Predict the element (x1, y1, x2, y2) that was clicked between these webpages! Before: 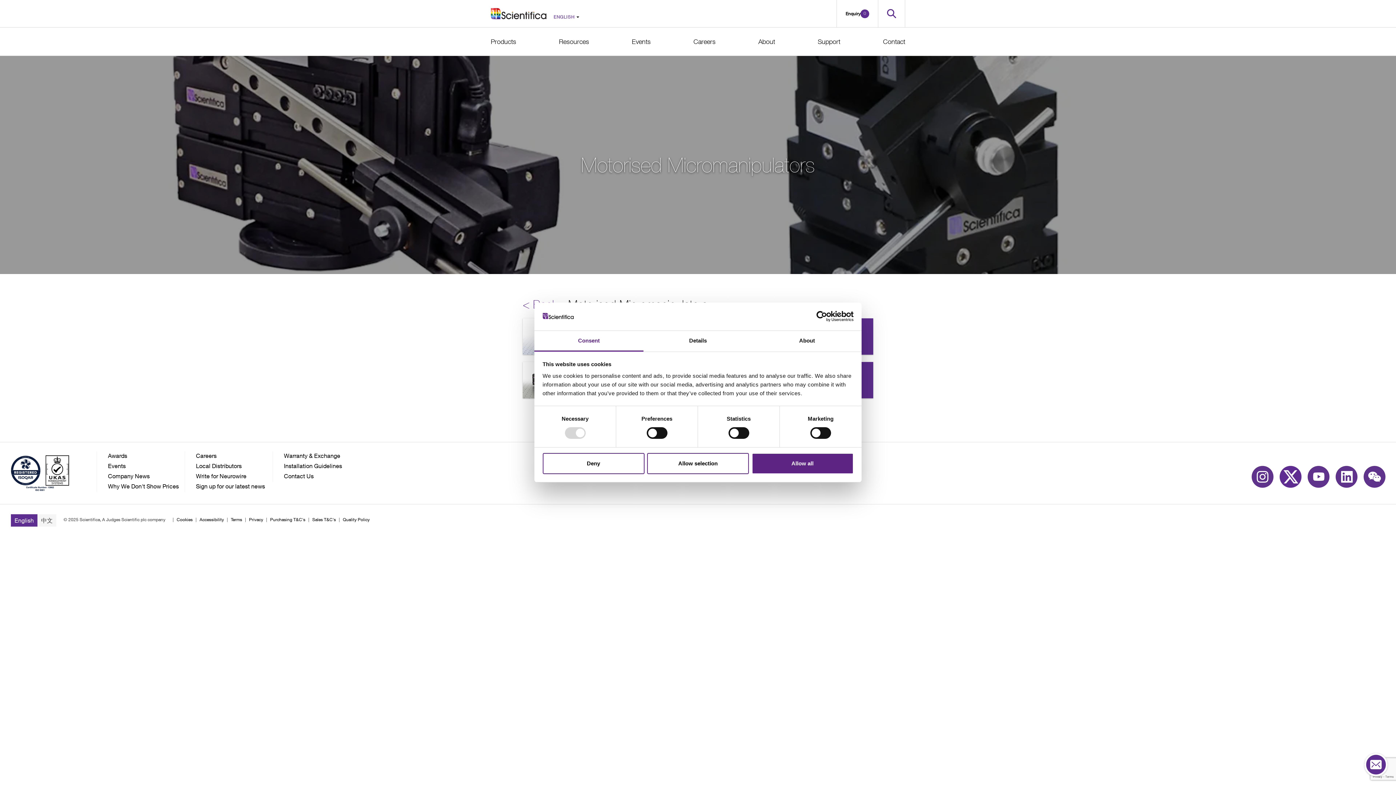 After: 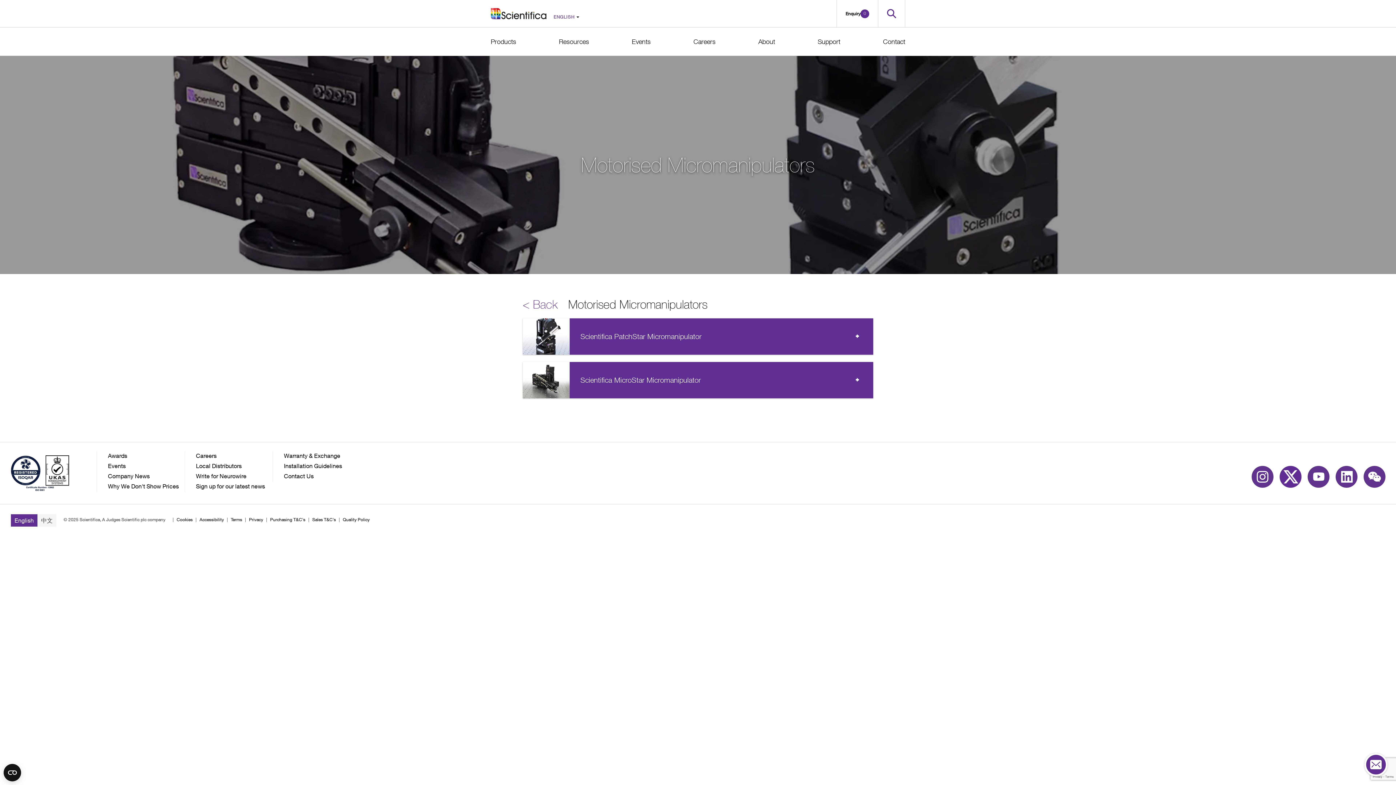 Action: label: Allow selection bbox: (647, 453, 749, 474)